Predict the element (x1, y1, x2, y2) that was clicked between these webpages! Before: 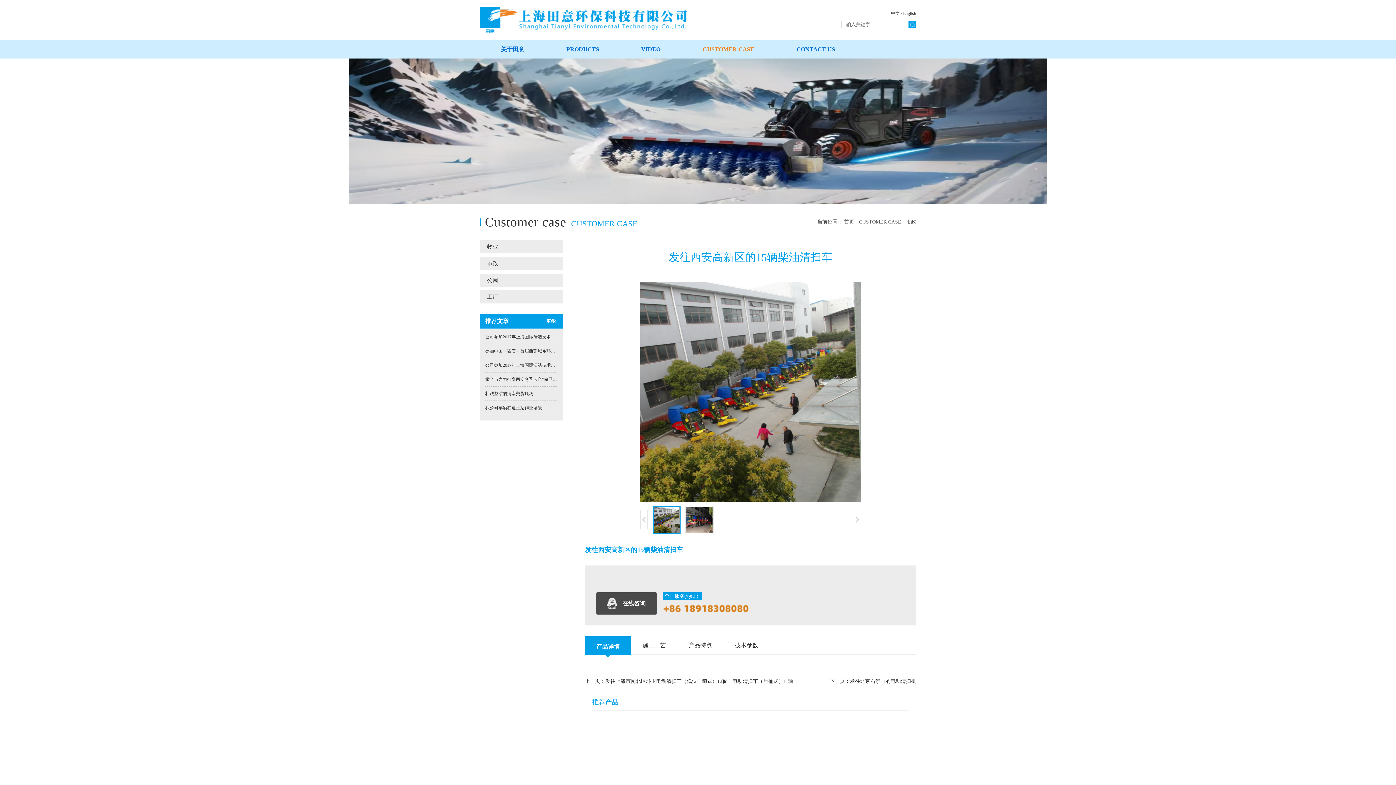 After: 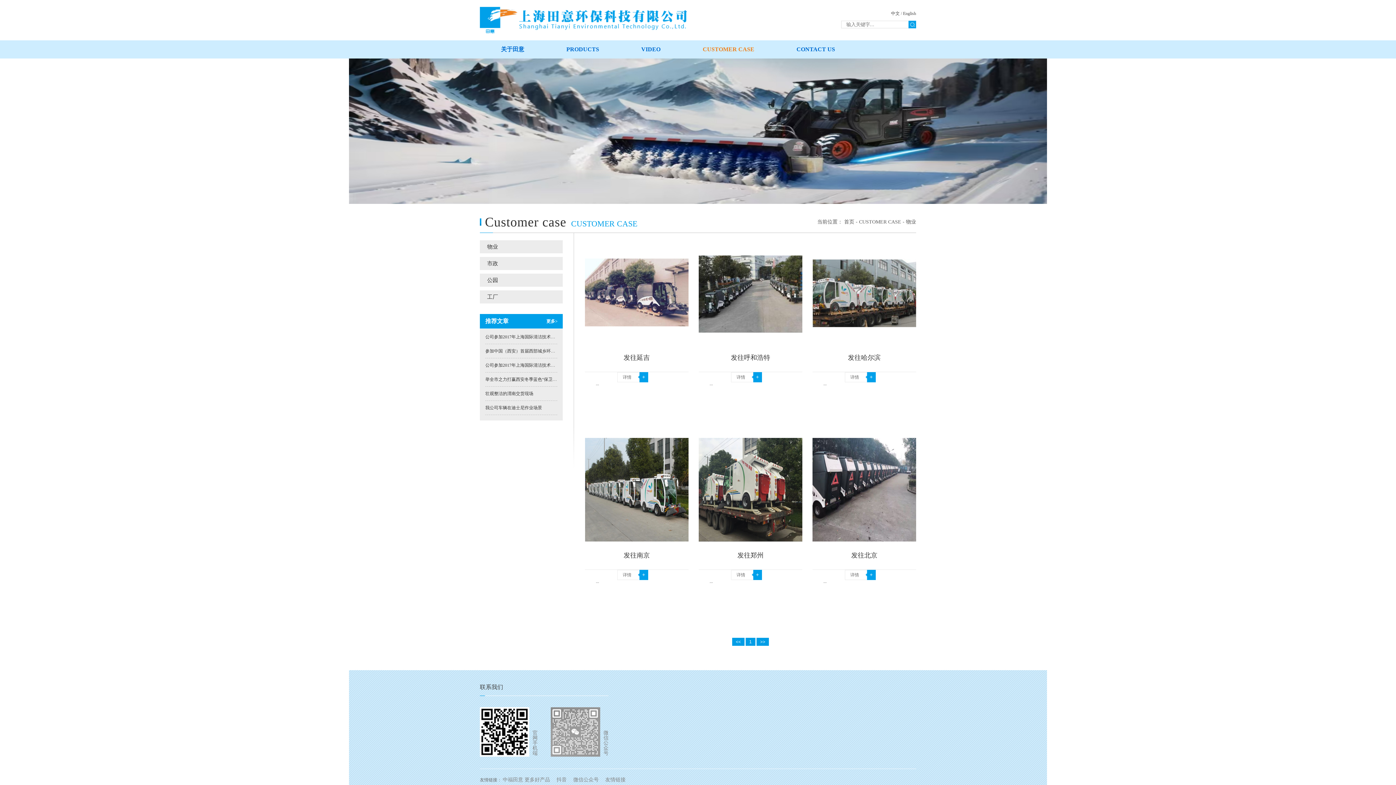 Action: label: CUSTOMER CASE bbox: (702, 40, 754, 58)